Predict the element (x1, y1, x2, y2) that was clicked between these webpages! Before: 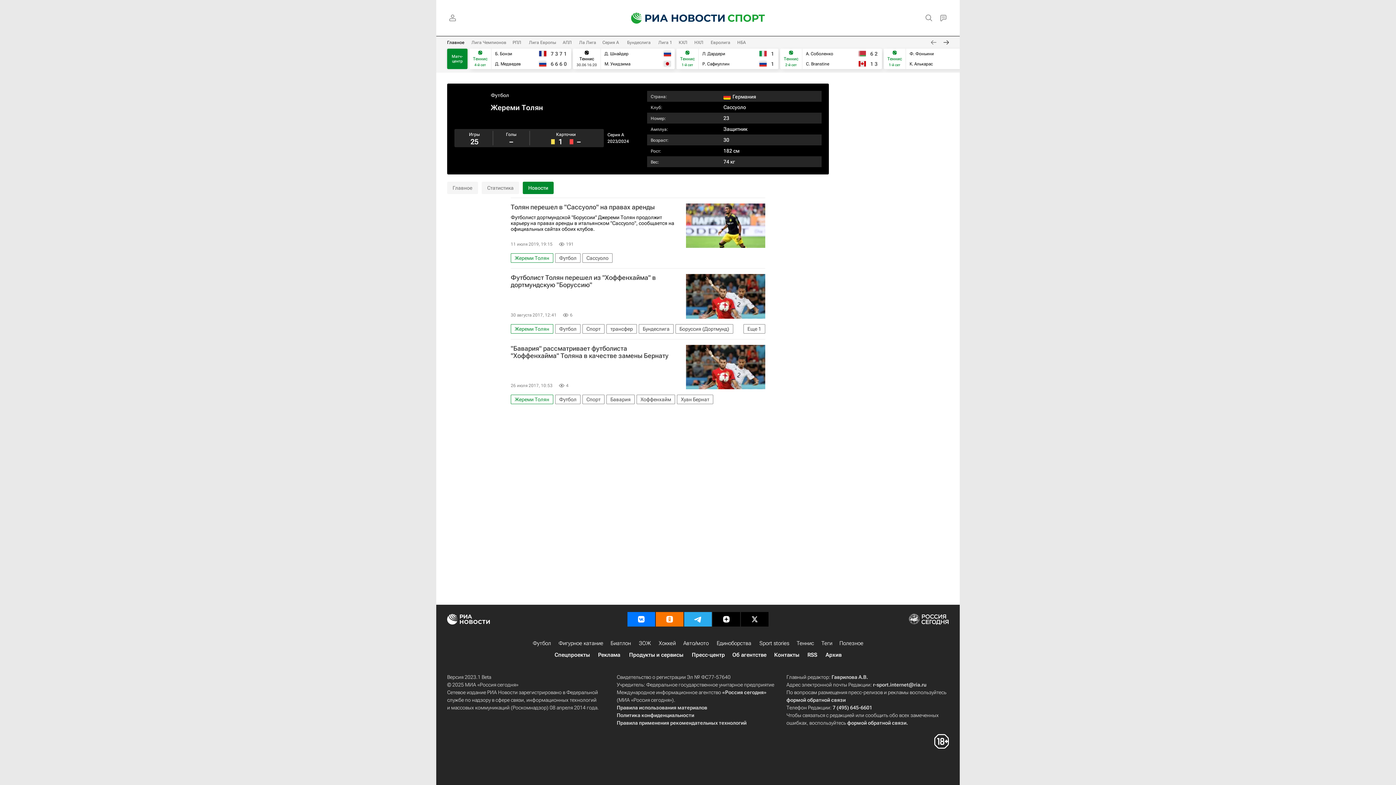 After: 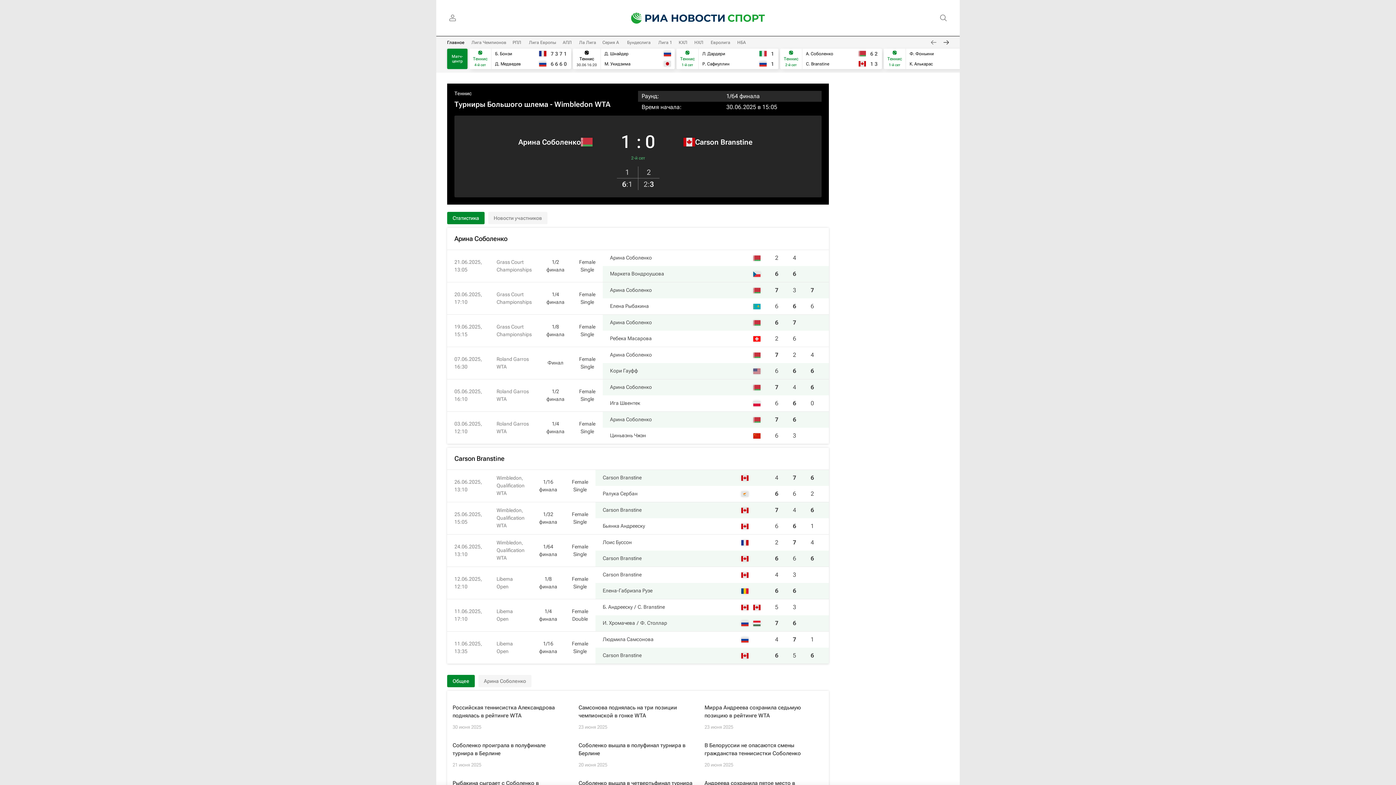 Action: bbox: (780, 48, 882, 69)